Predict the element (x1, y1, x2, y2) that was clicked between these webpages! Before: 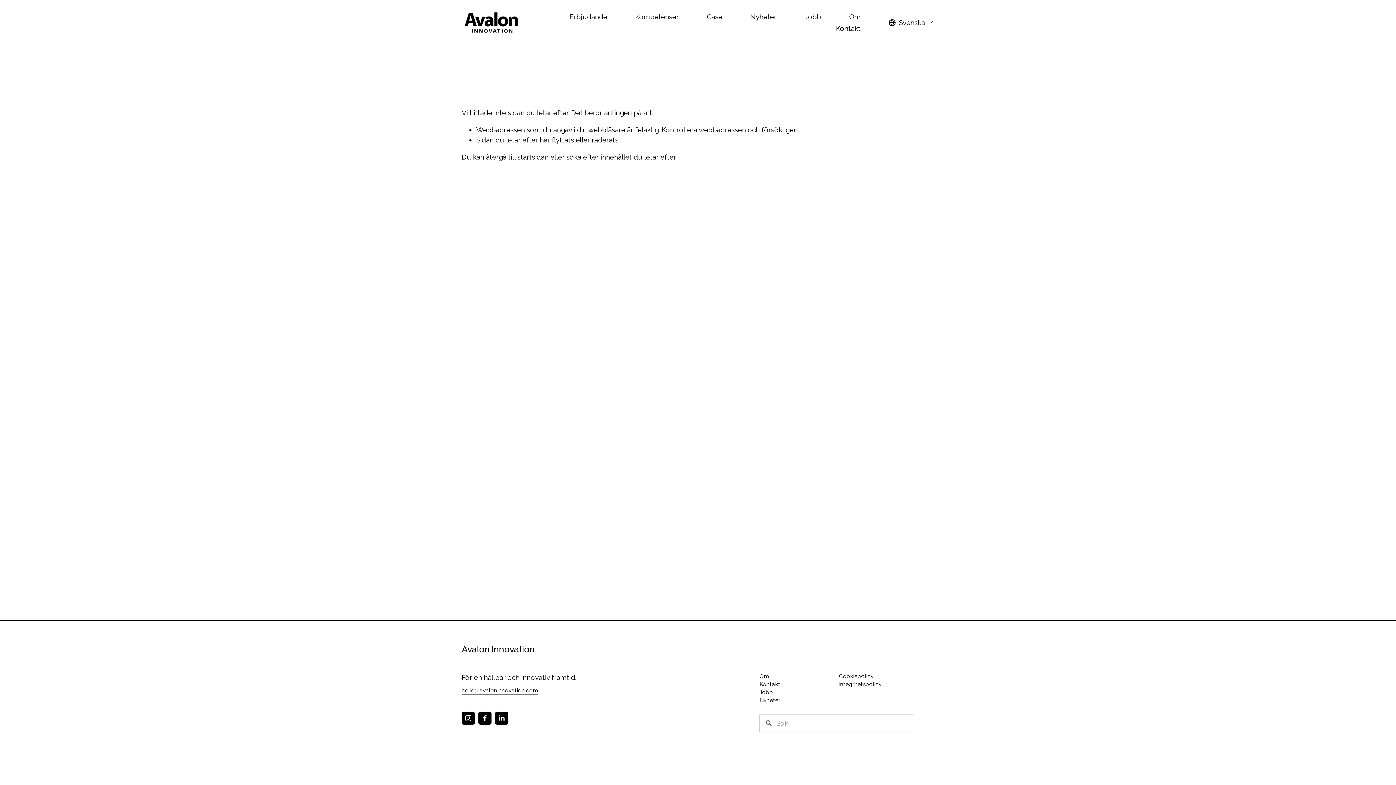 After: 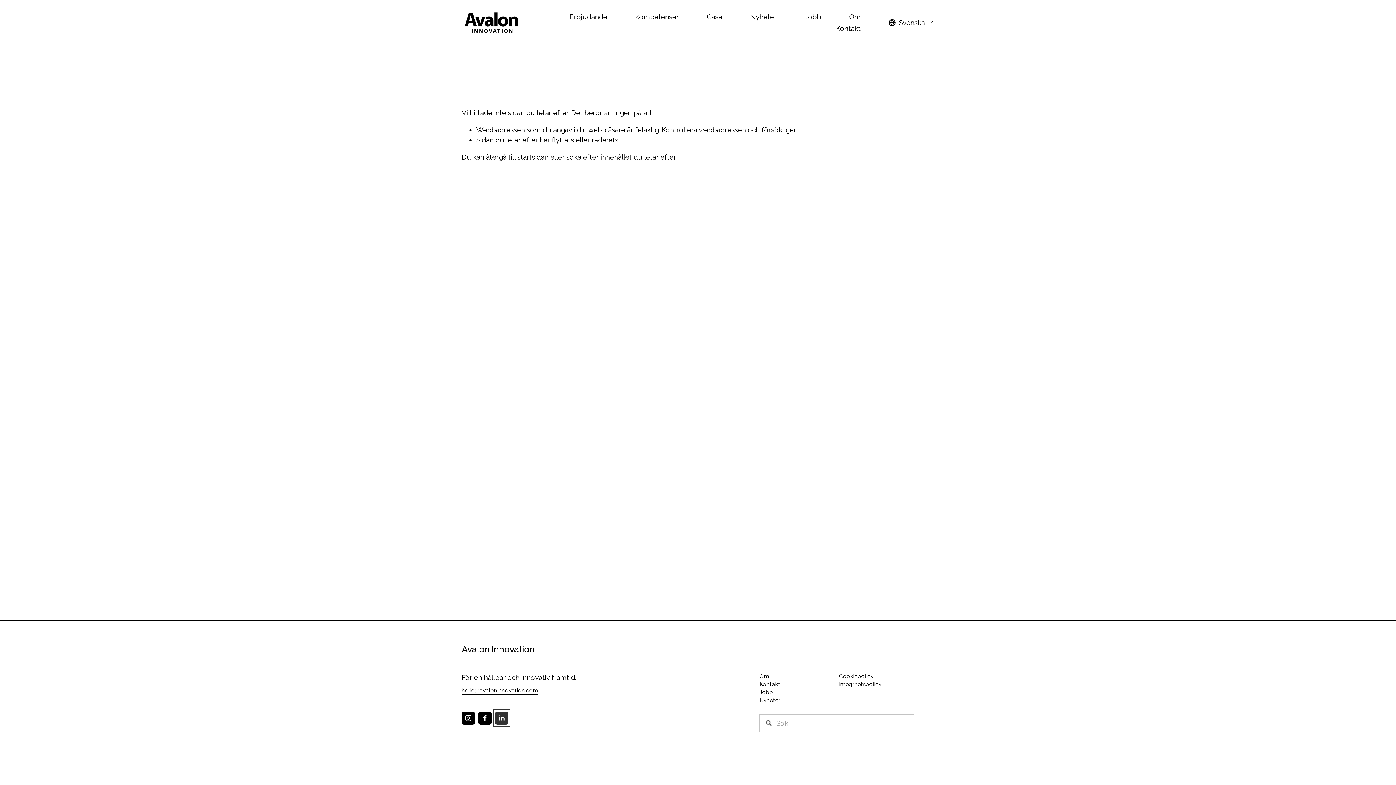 Action: label: LinkedIn bbox: (495, 712, 508, 725)